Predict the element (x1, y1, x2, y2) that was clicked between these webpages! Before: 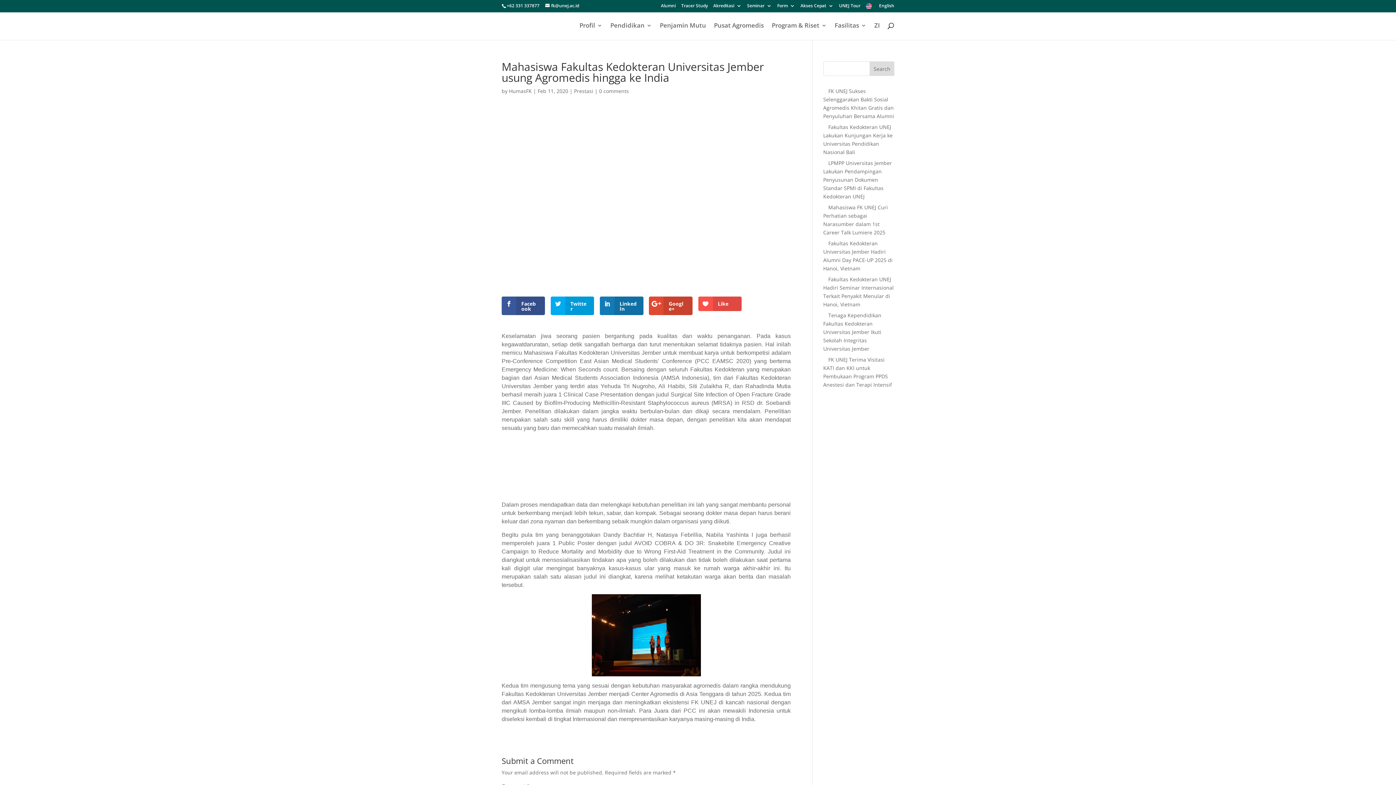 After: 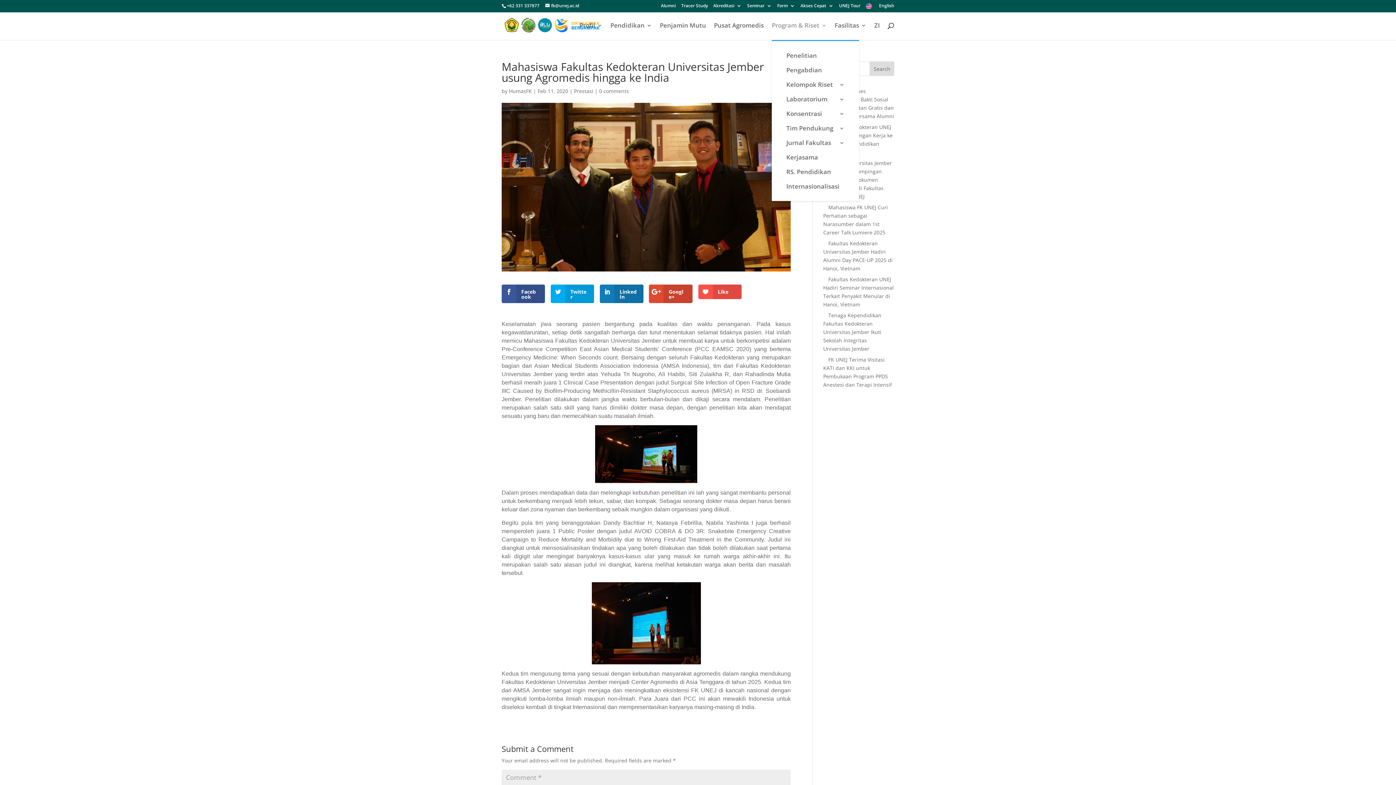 Action: bbox: (772, 22, 826, 40) label: Program & Riset